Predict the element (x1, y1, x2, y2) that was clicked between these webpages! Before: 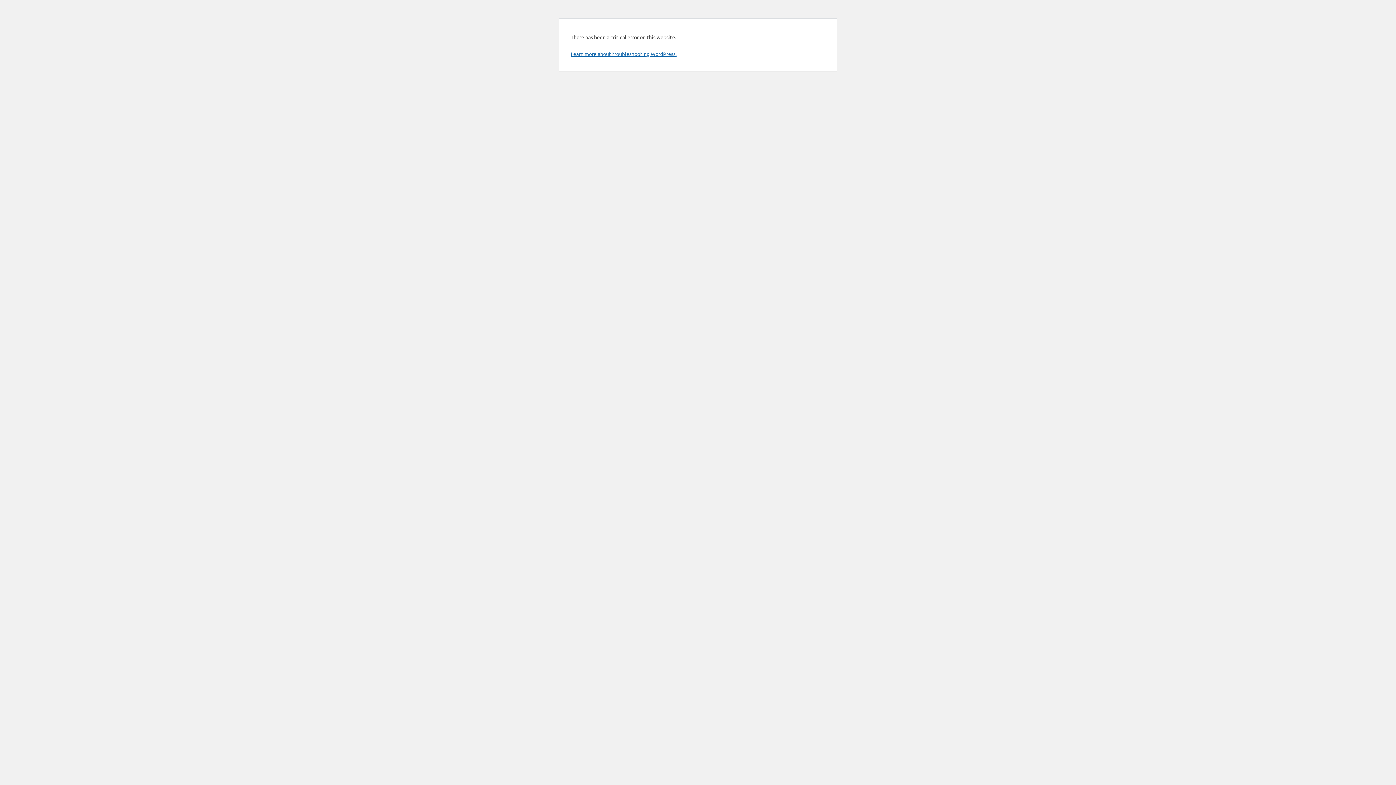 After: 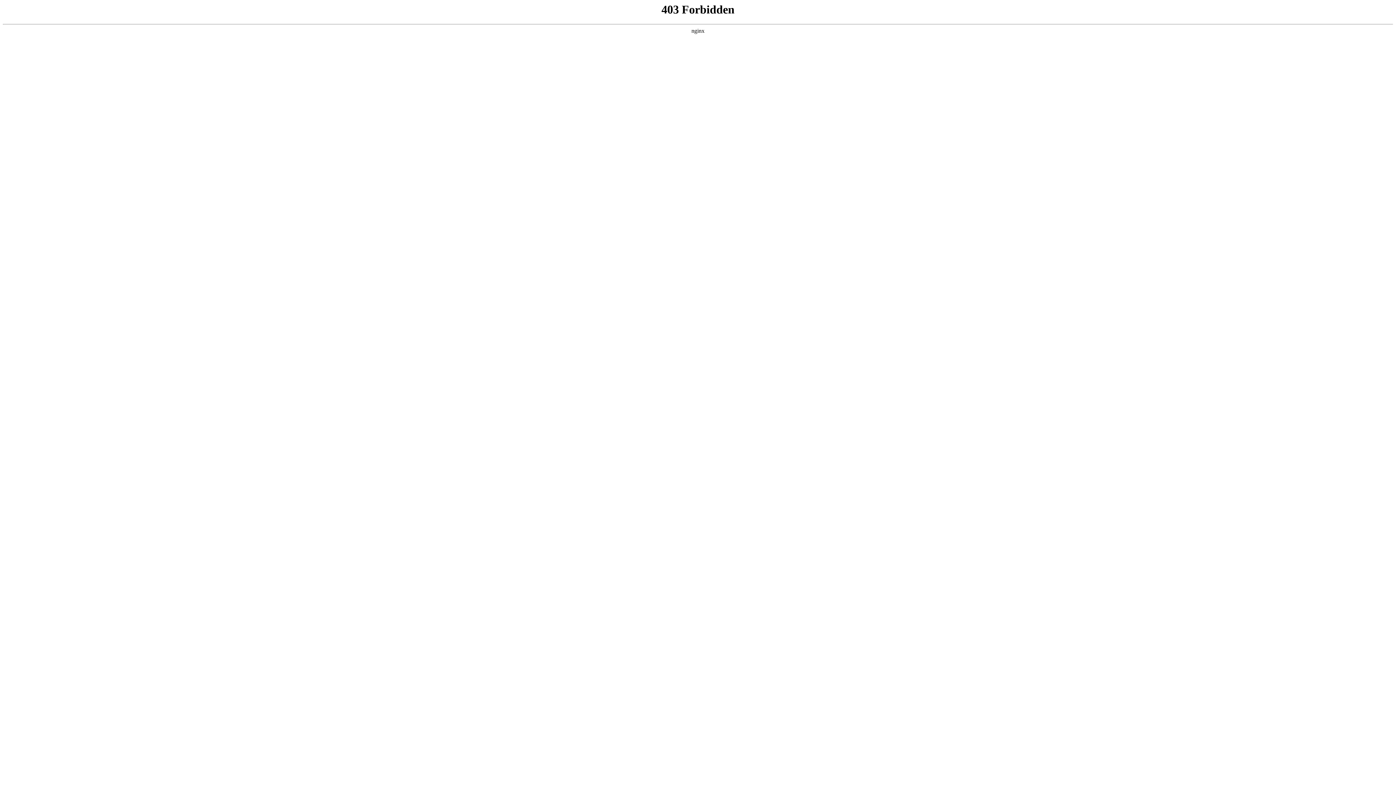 Action: label: Learn more about troubleshooting WordPress. bbox: (570, 50, 676, 57)